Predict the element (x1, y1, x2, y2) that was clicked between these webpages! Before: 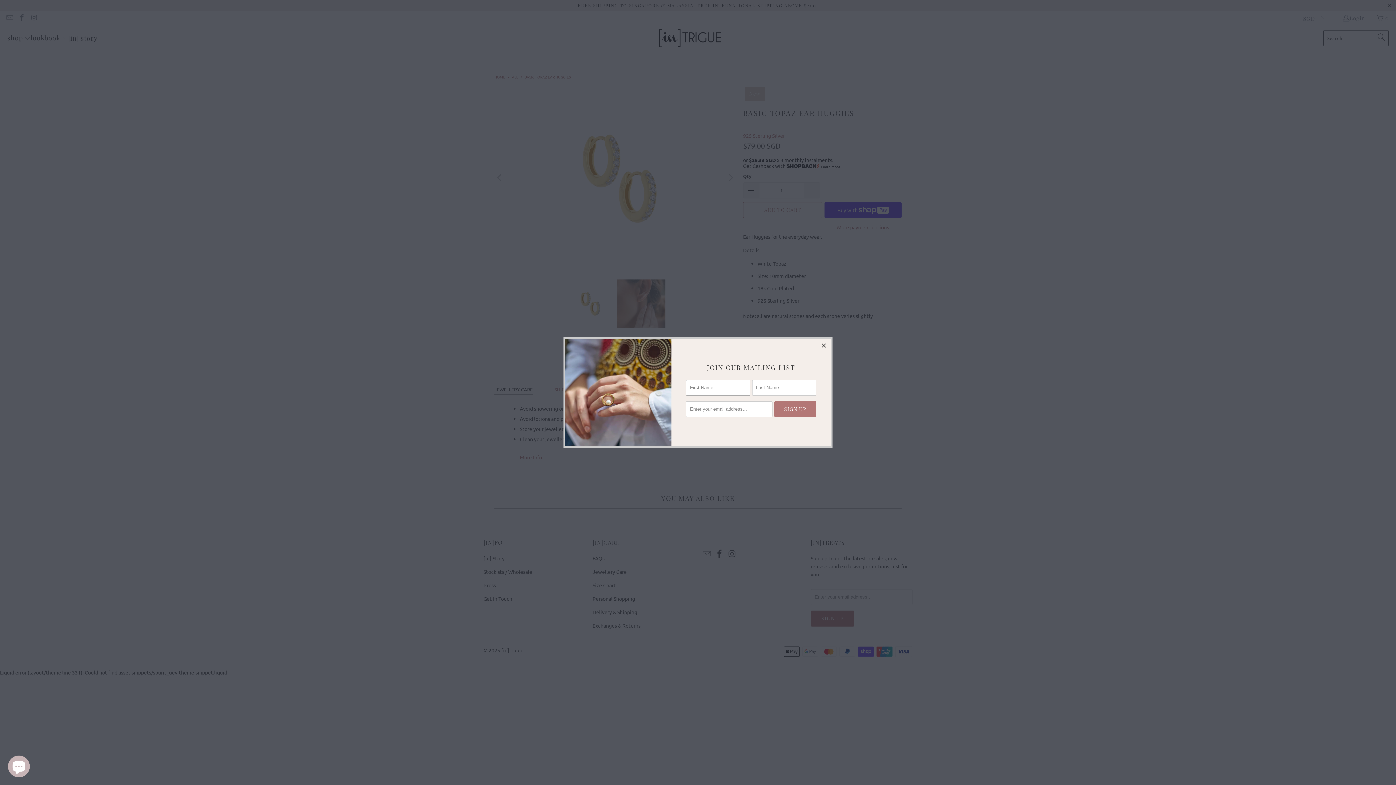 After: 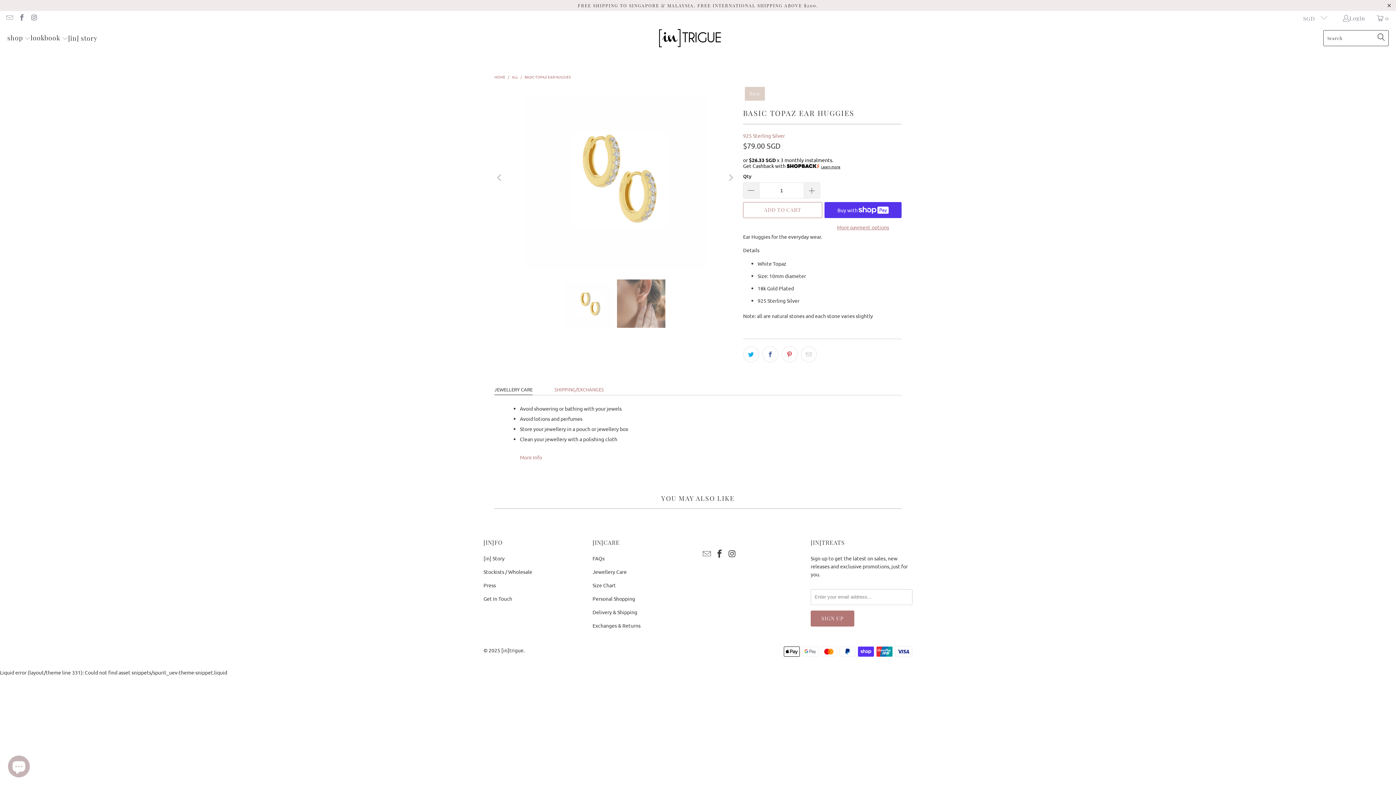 Action: bbox: (817, 339, 830, 352) label: close